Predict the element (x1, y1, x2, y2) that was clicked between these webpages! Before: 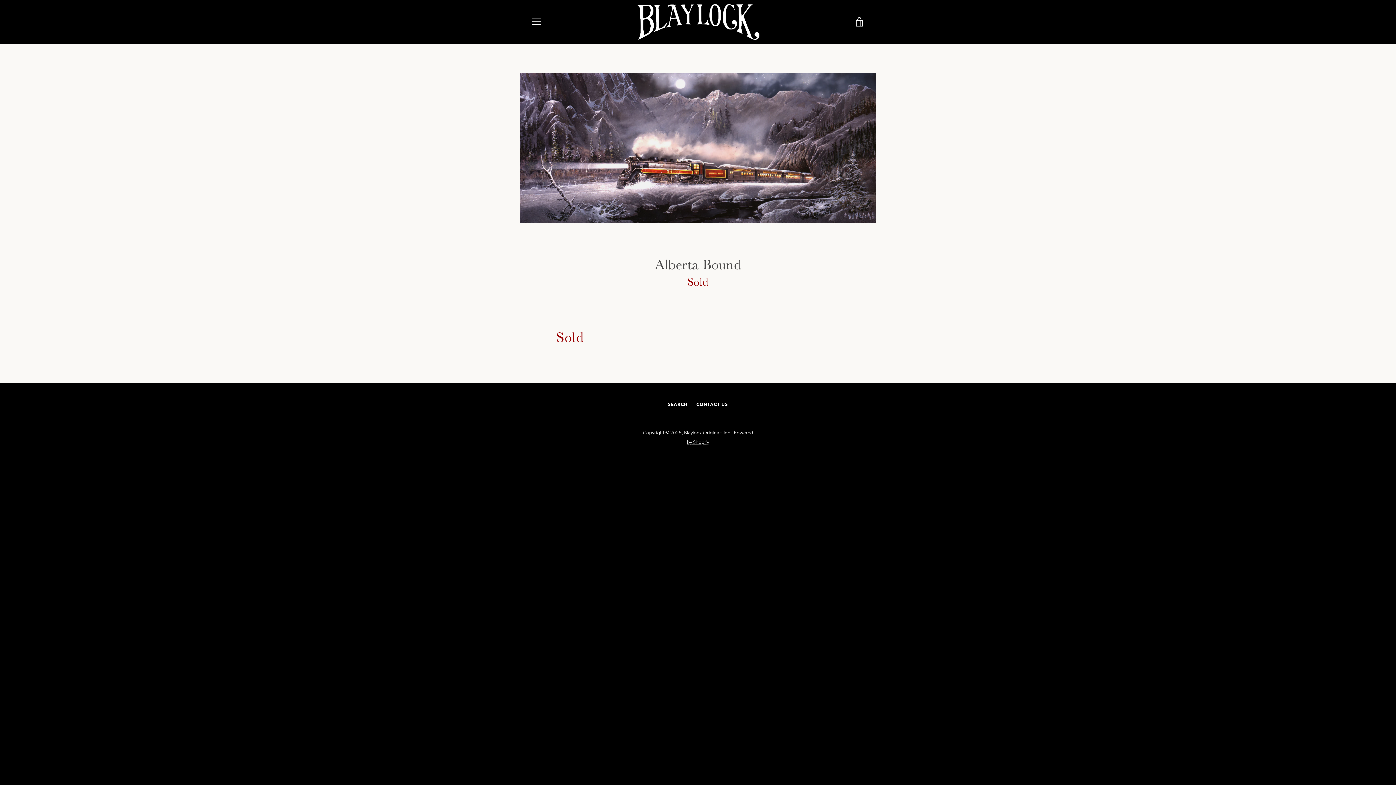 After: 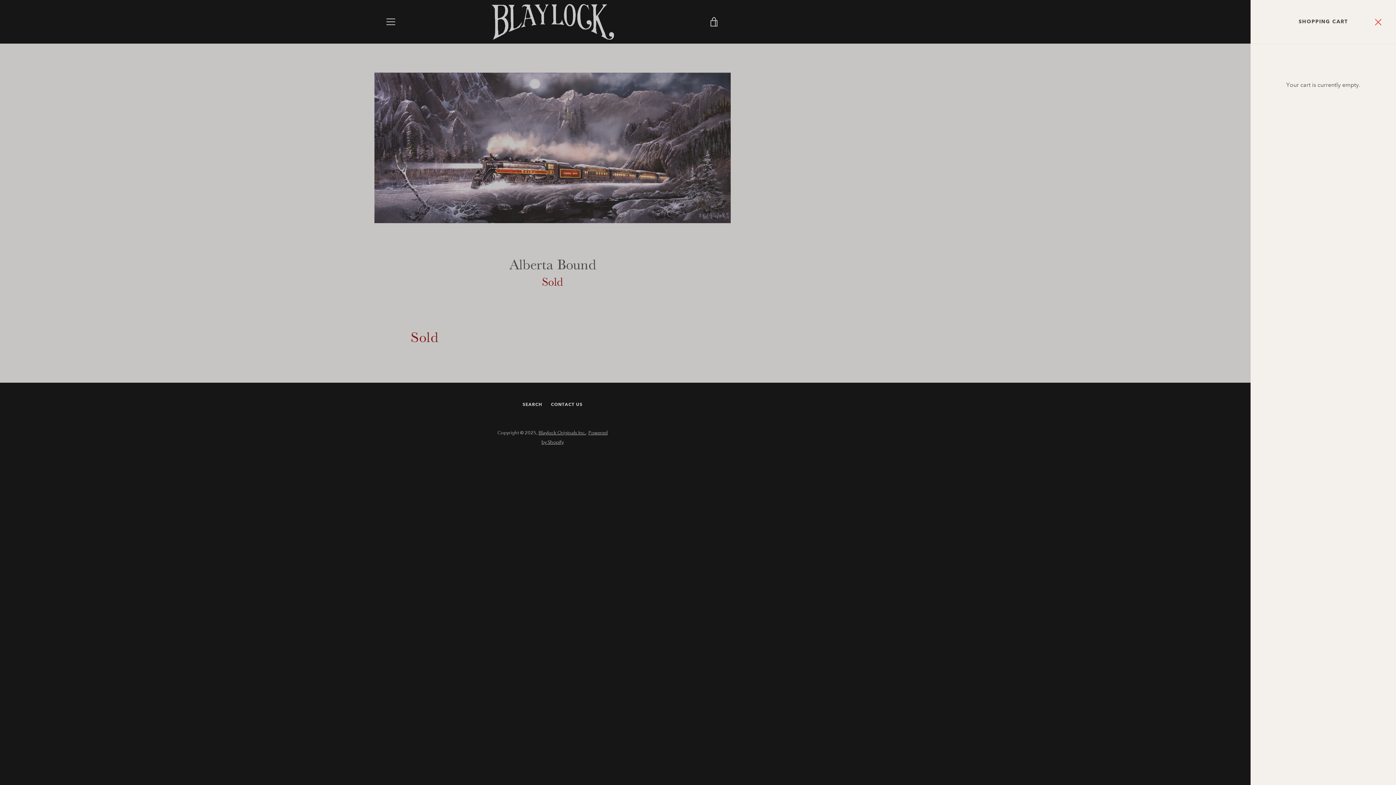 Action: bbox: (850, 12, 869, 30) label: VIEW CART